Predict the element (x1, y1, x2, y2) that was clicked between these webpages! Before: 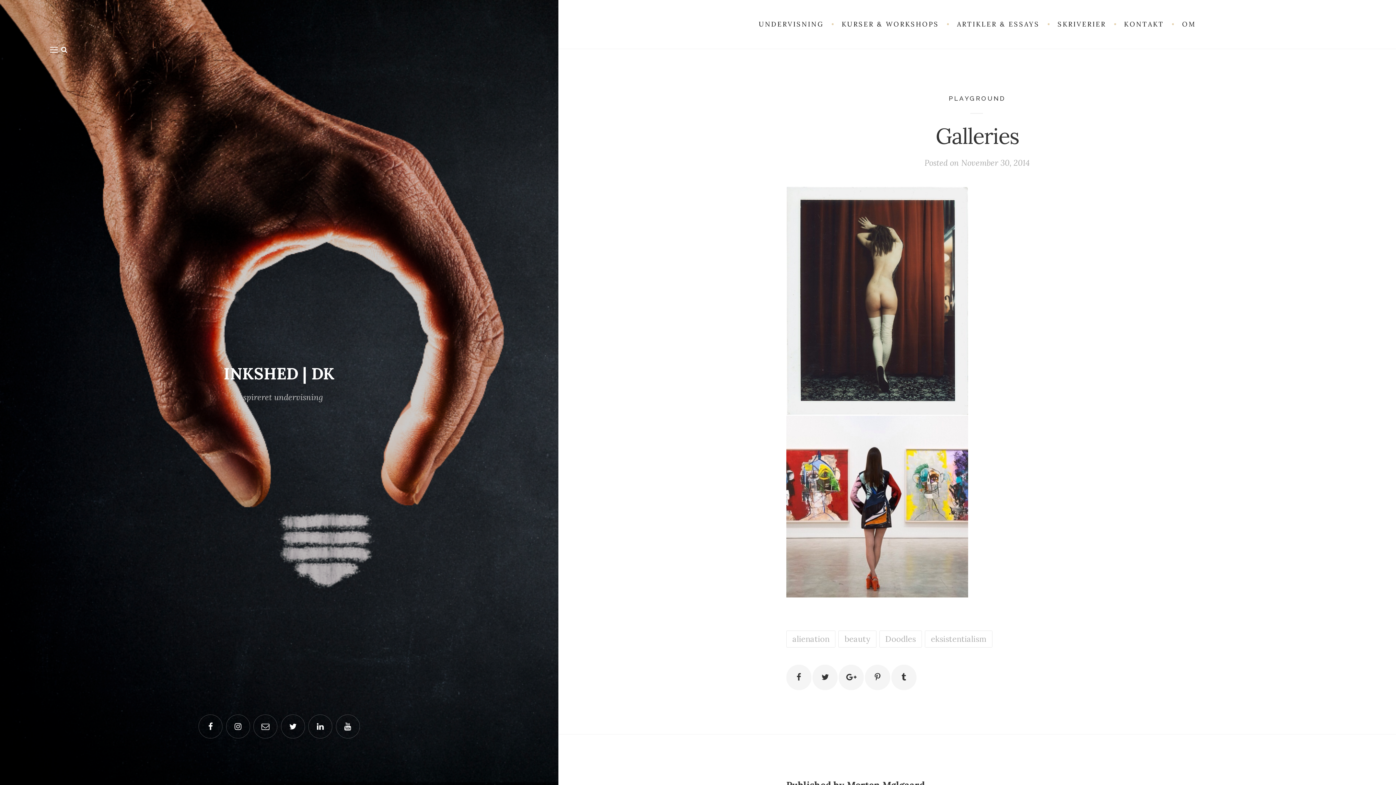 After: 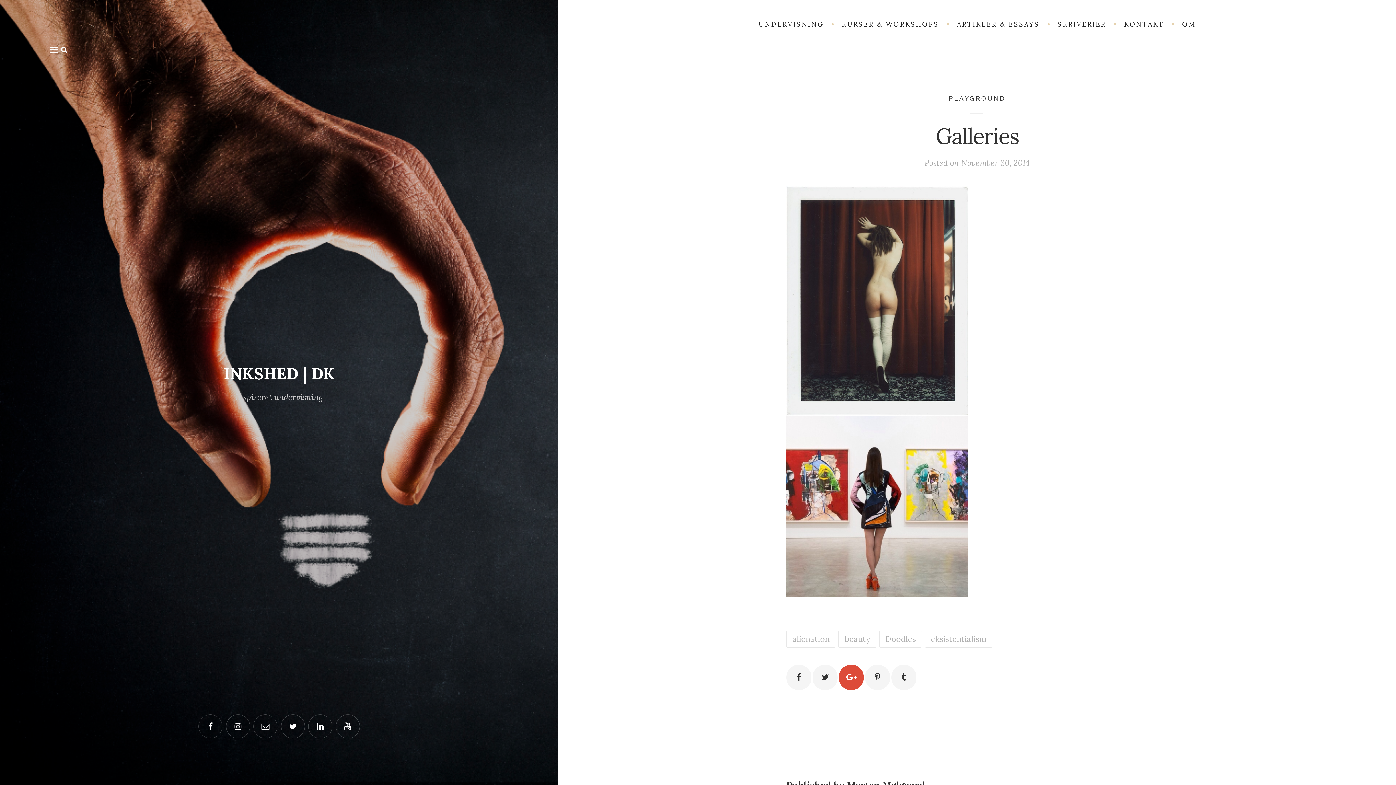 Action: bbox: (839, 665, 864, 690)